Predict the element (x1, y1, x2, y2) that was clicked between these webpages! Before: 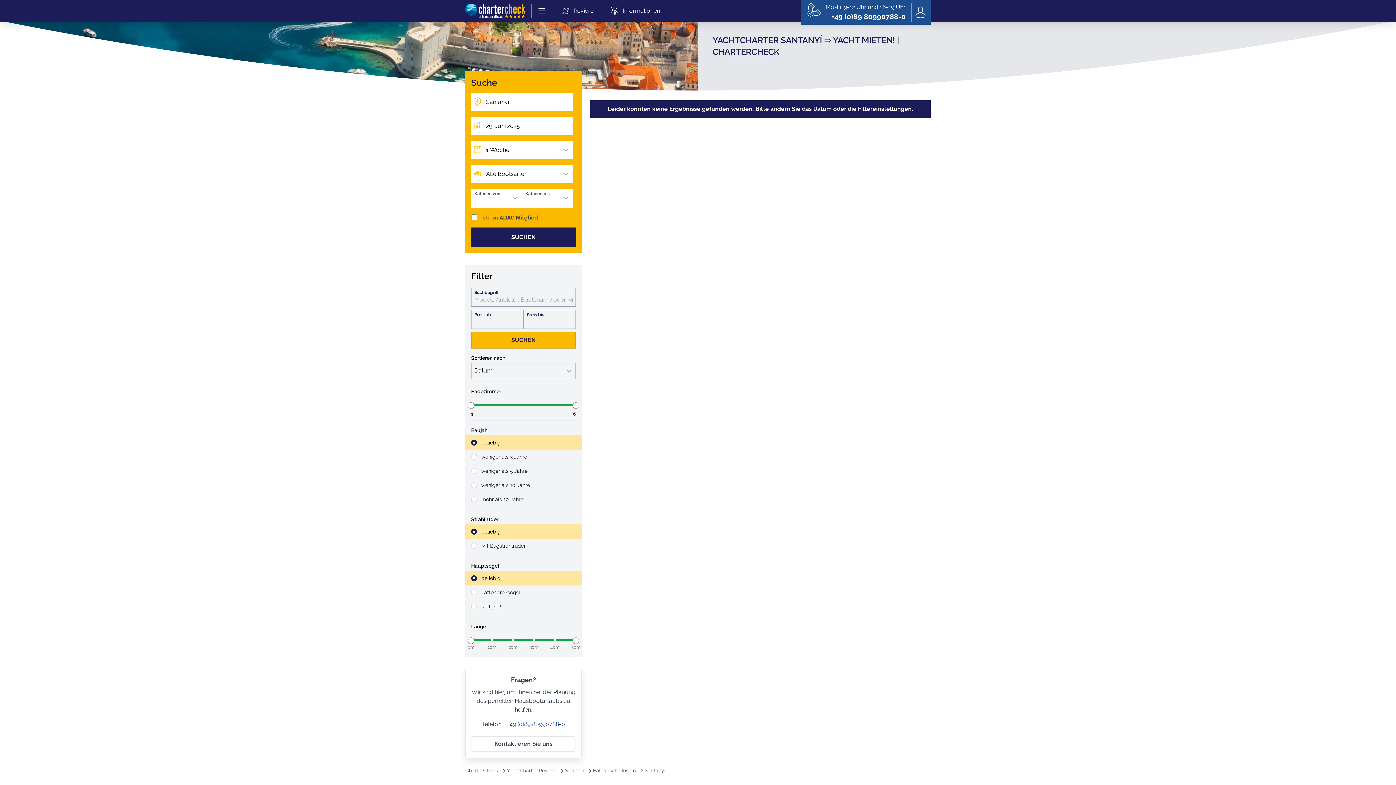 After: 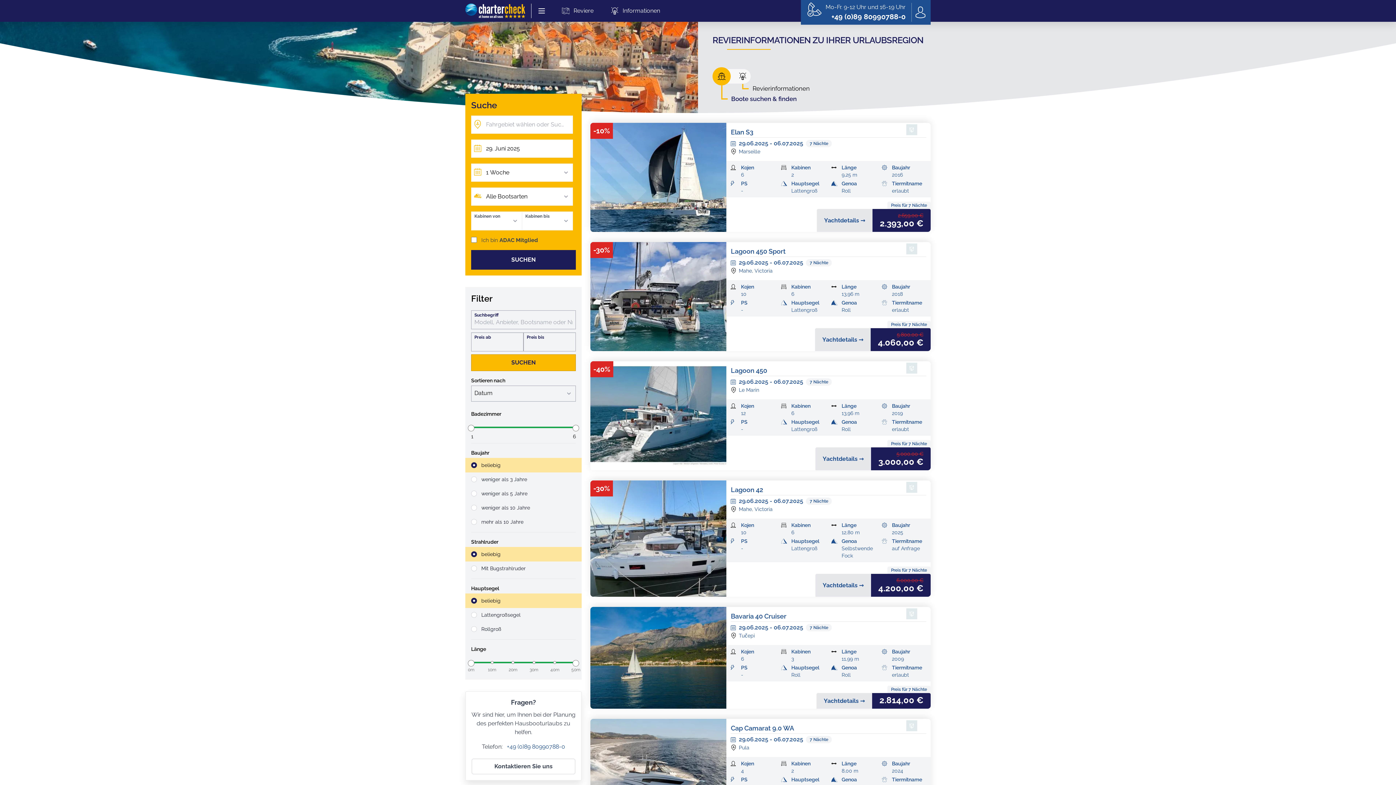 Action: label: Yachtcharter Reviere bbox: (506, 767, 556, 774)